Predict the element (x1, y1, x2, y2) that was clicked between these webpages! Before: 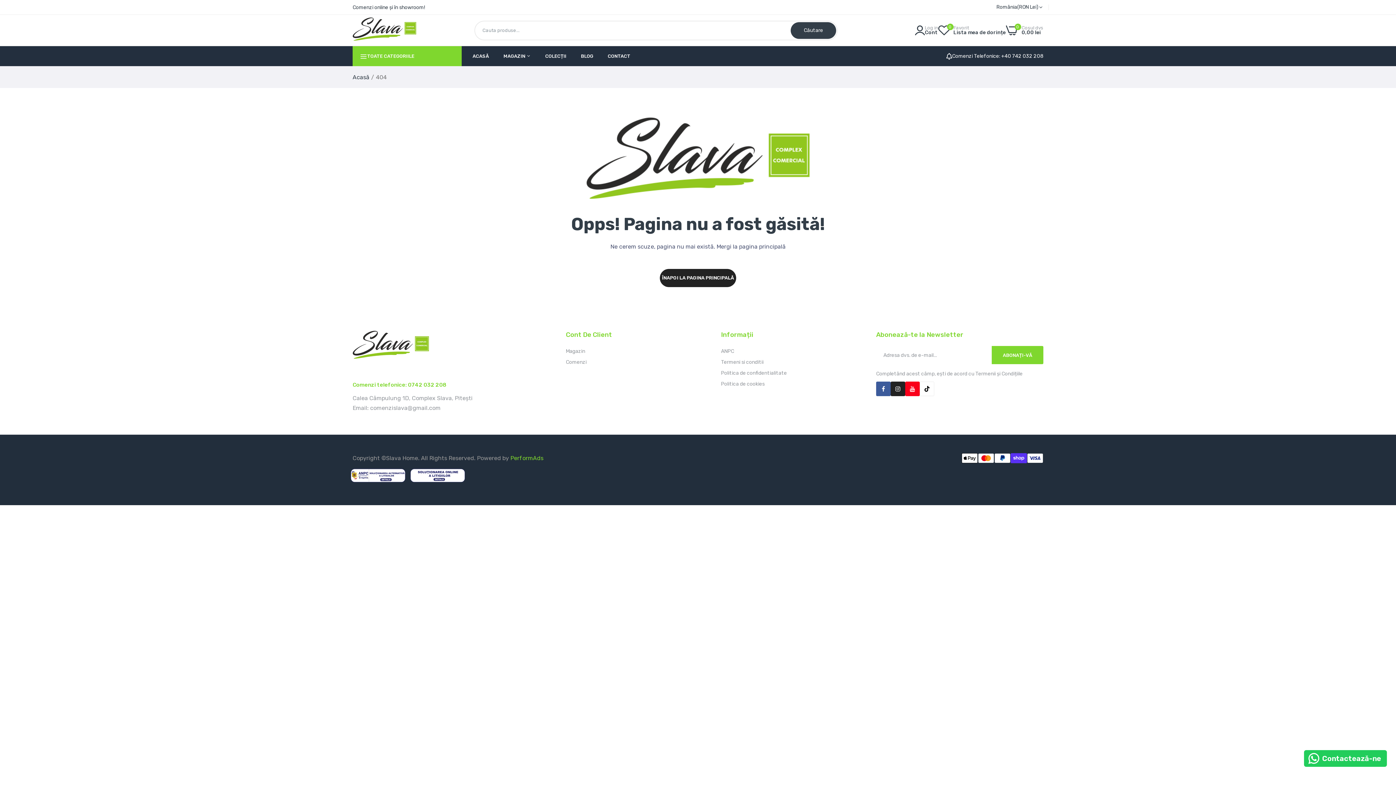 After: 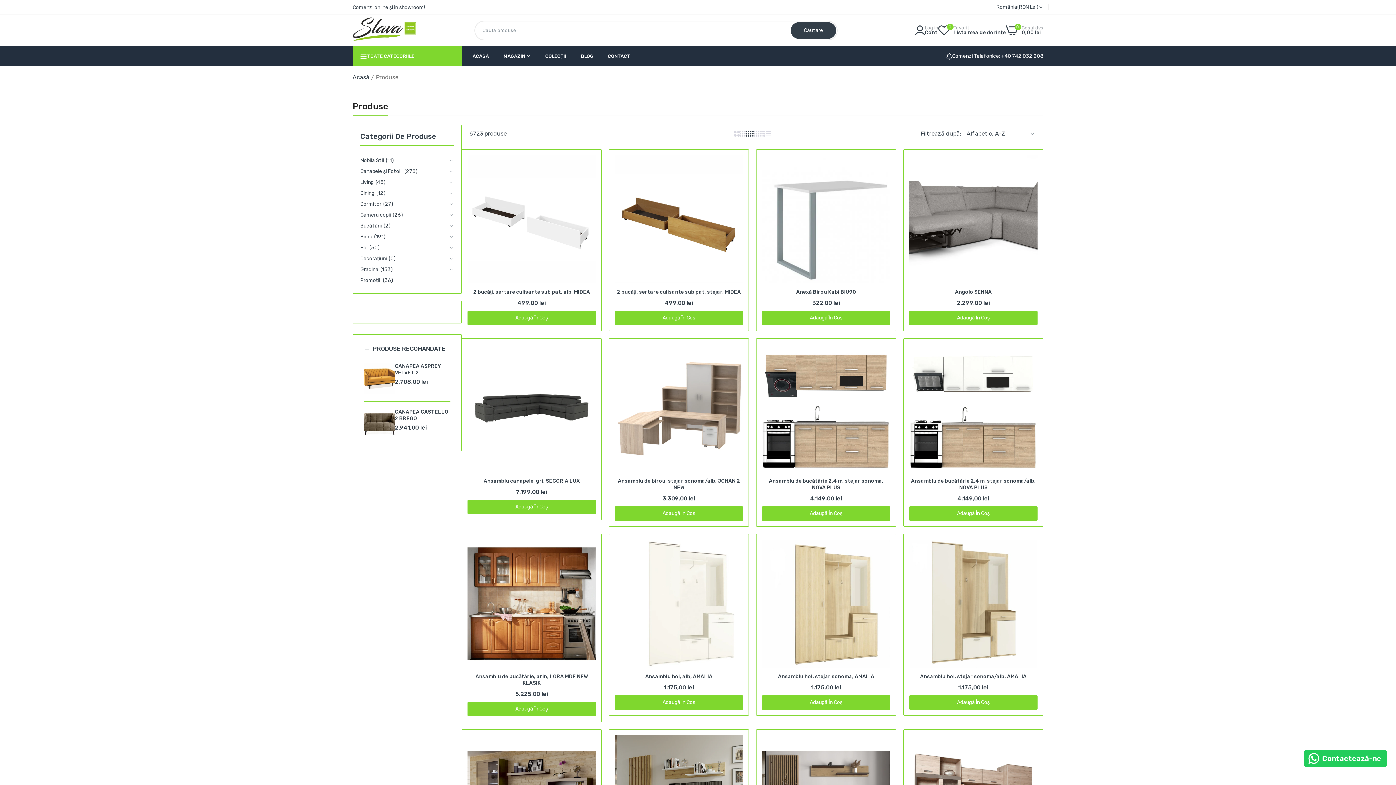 Action: label: Magazin bbox: (566, 348, 585, 354)